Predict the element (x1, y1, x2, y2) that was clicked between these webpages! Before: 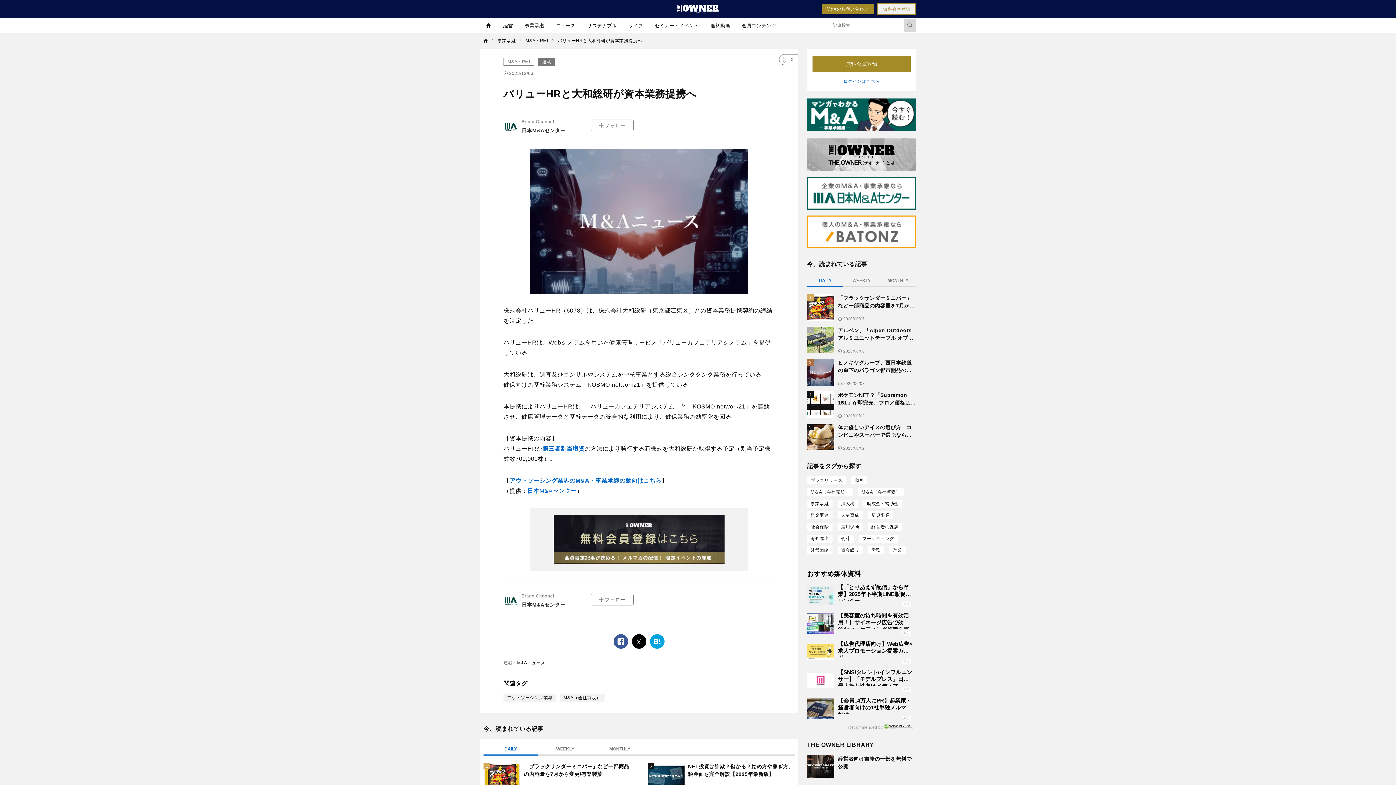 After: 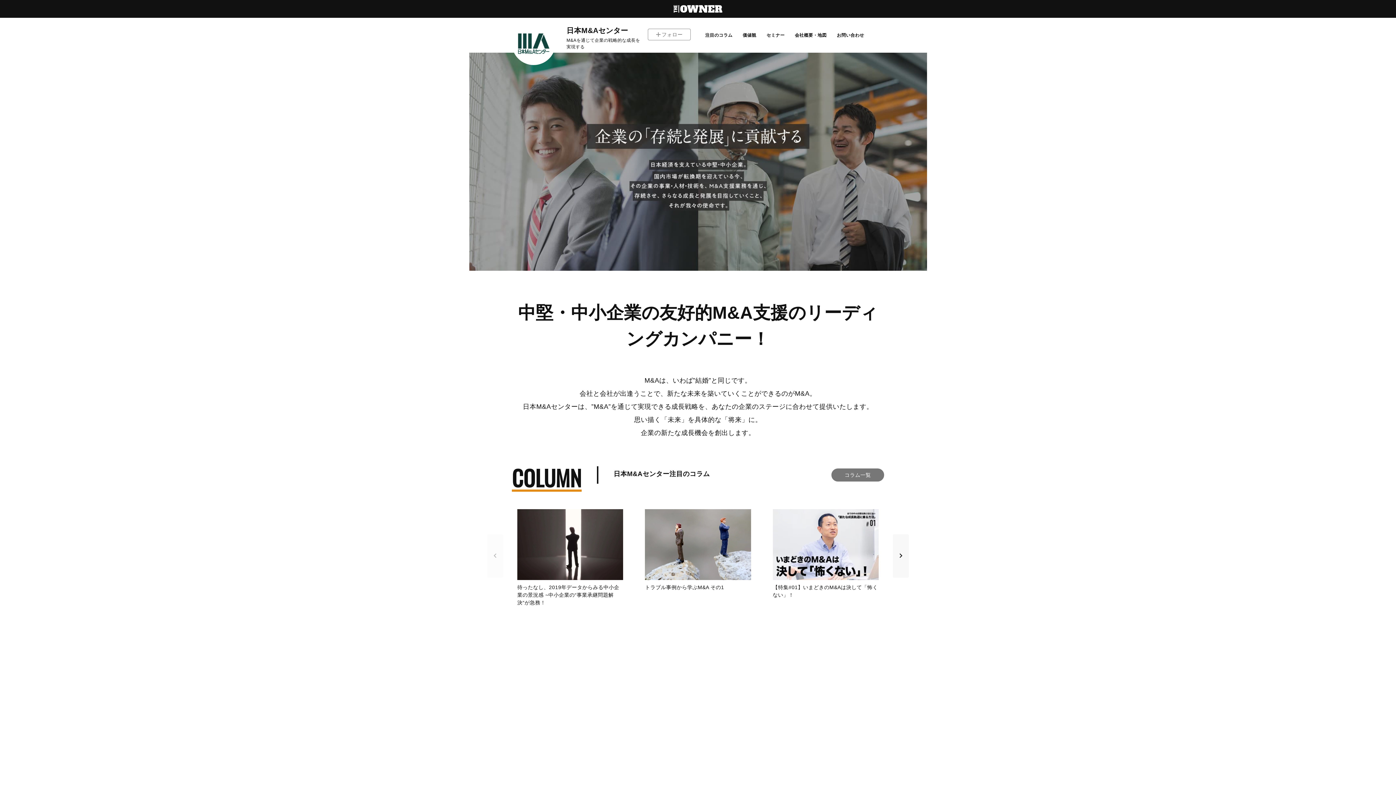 Action: label: 日本M&Aセンター bbox: (521, 127, 631, 134)